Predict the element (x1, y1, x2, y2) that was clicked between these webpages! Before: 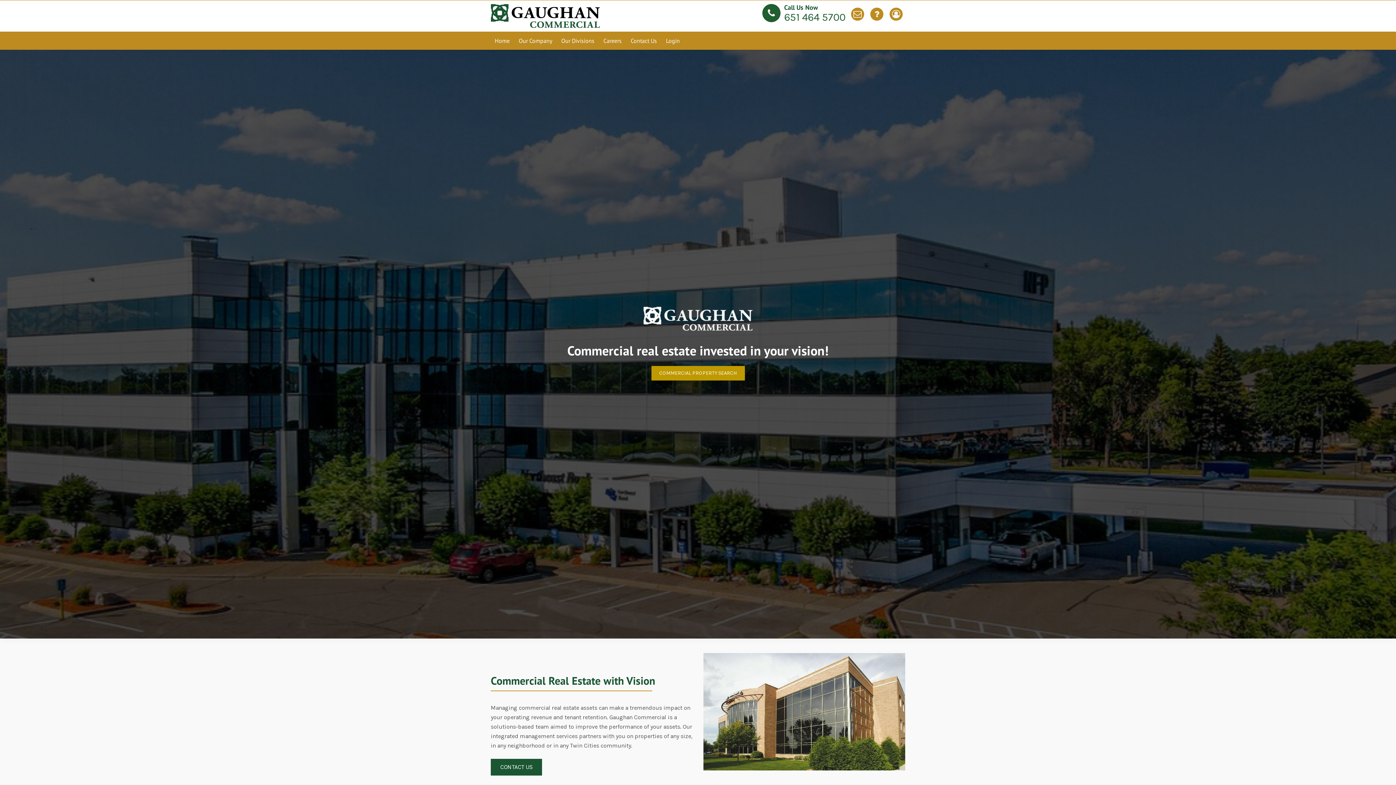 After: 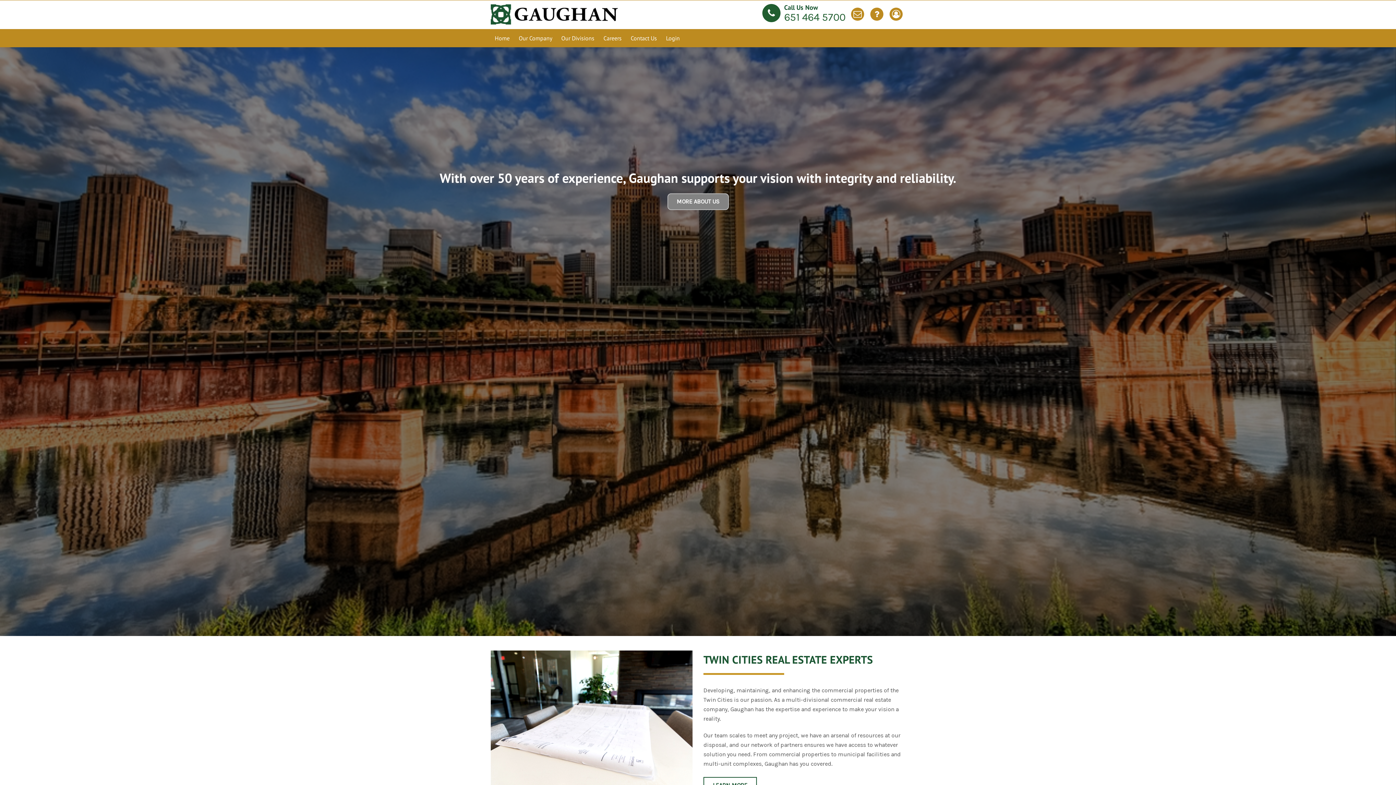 Action: bbox: (491, 31, 513, 49) label: Home